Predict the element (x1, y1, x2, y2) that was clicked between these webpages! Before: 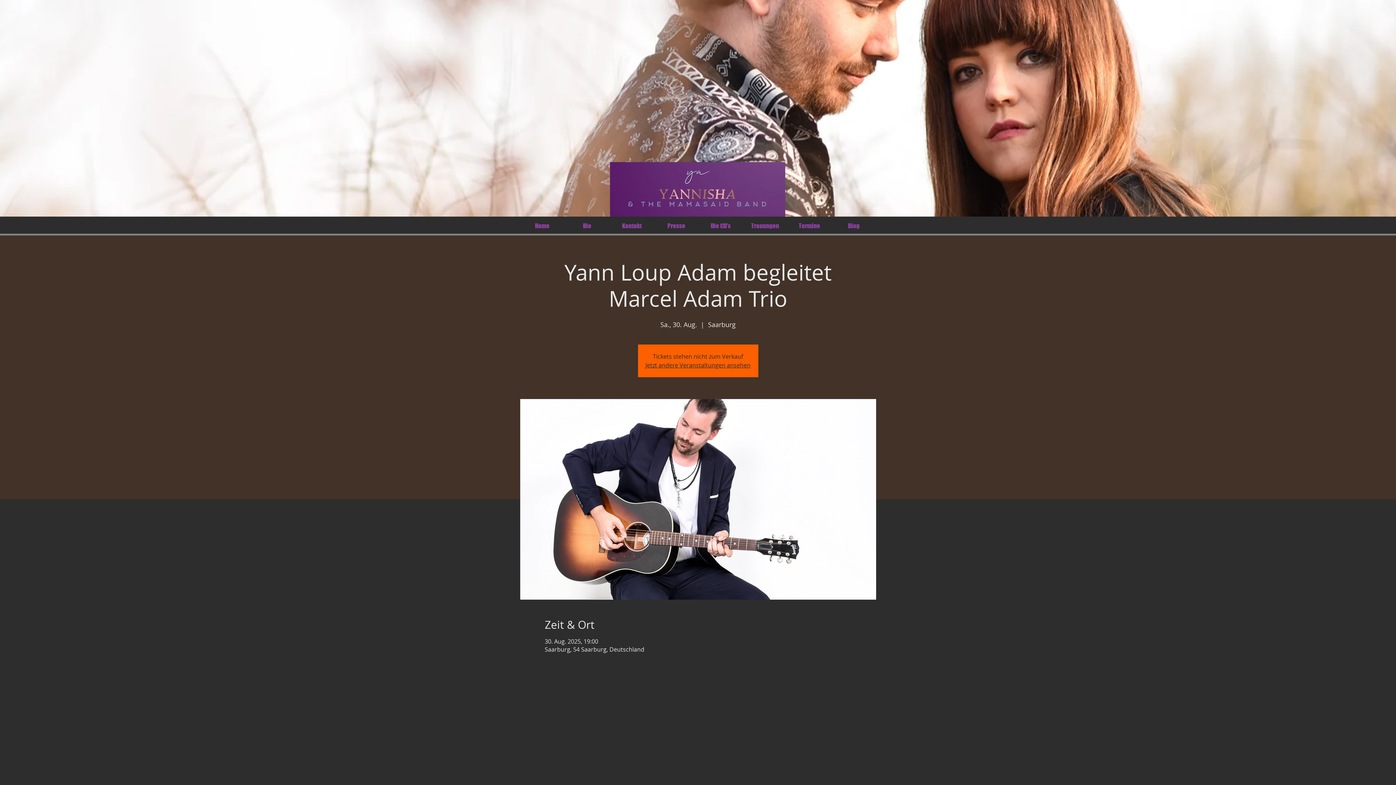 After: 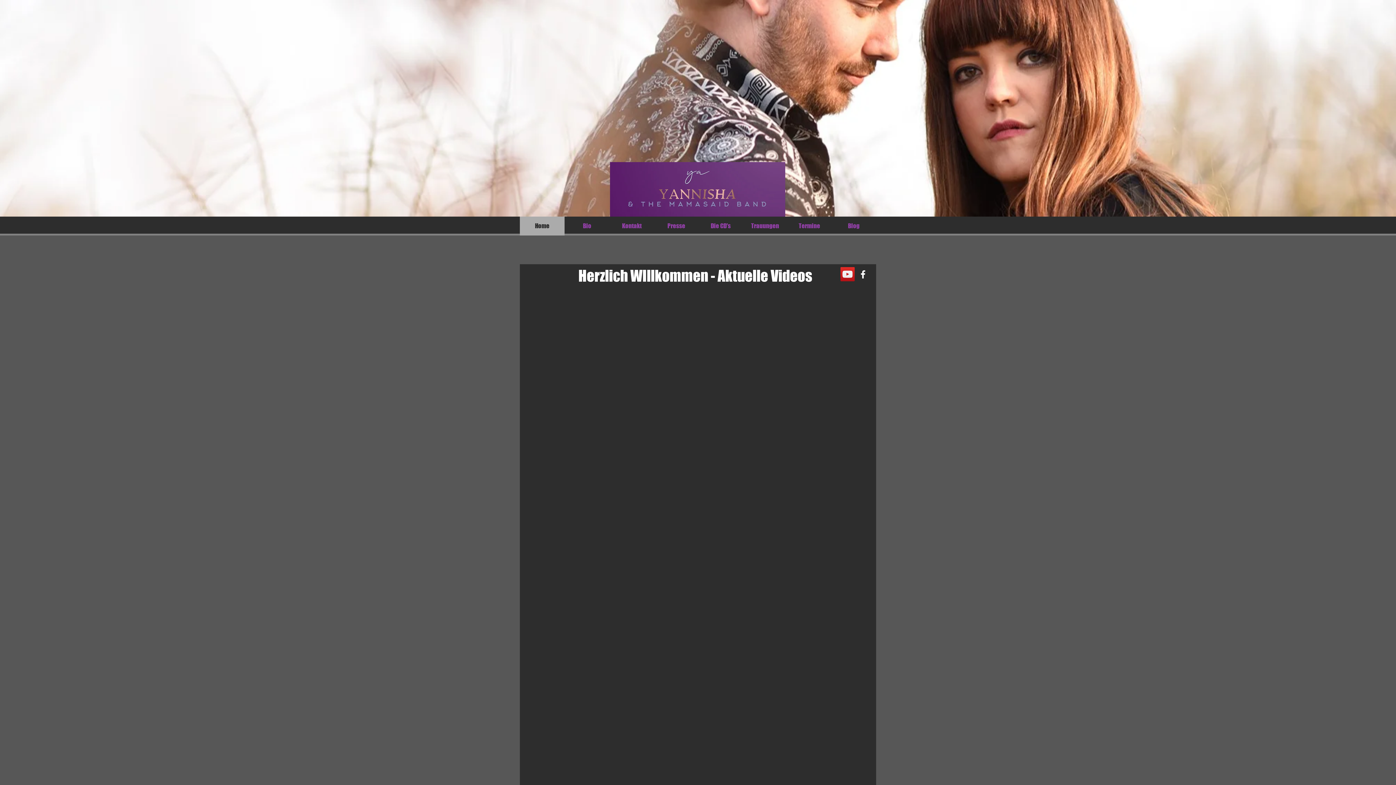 Action: label: Kontakt bbox: (609, 216, 654, 235)